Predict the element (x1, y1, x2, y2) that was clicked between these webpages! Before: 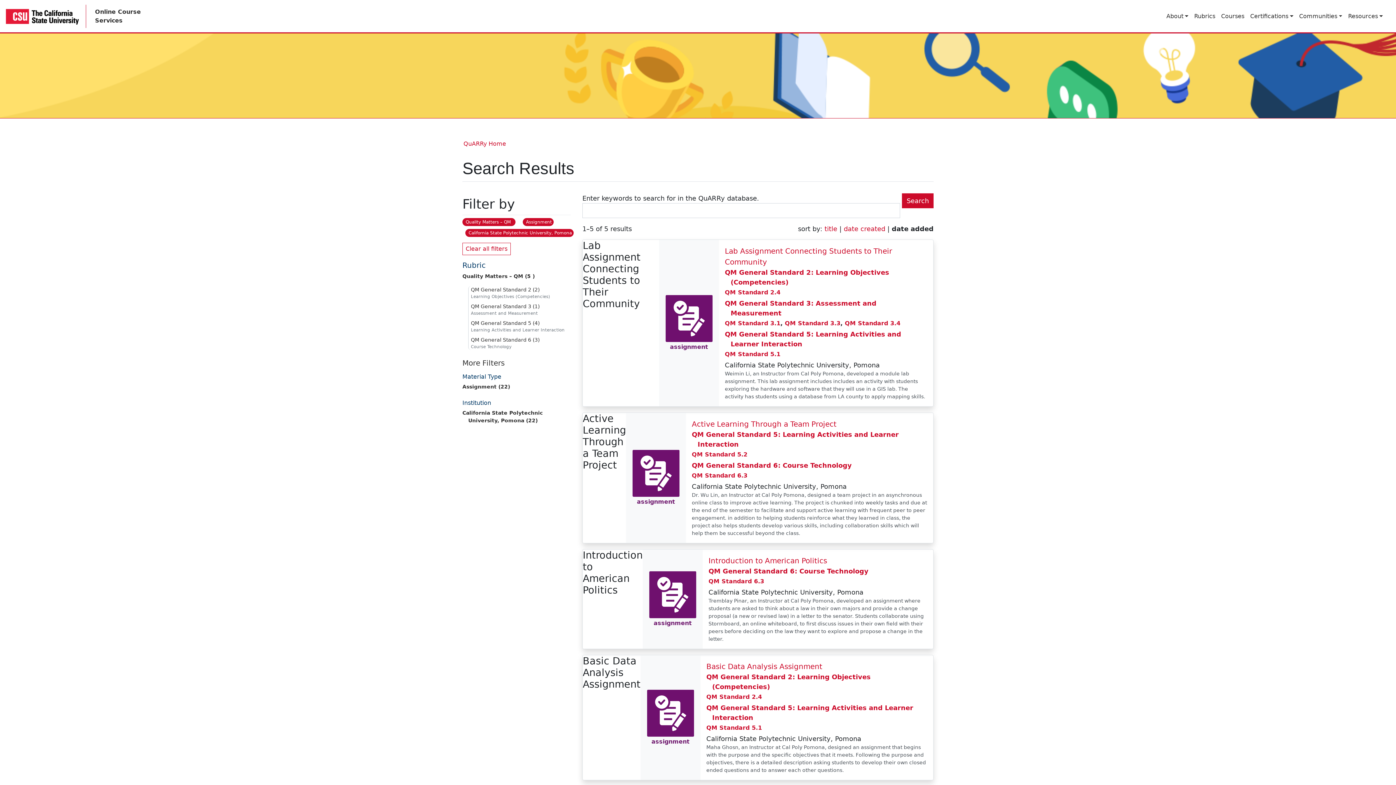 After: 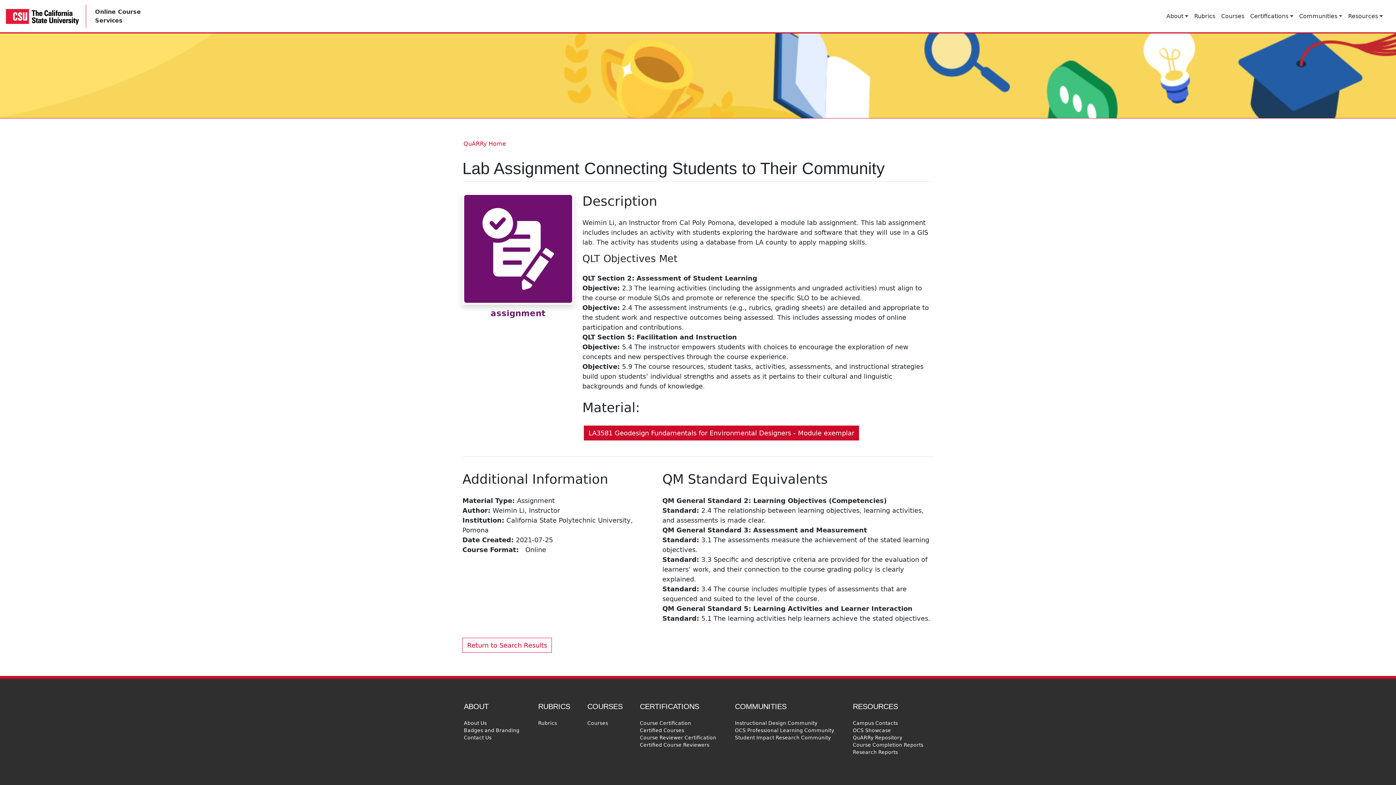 Action: bbox: (725, 245, 927, 267) label: Lab Assignment Connecting Students to Their Community